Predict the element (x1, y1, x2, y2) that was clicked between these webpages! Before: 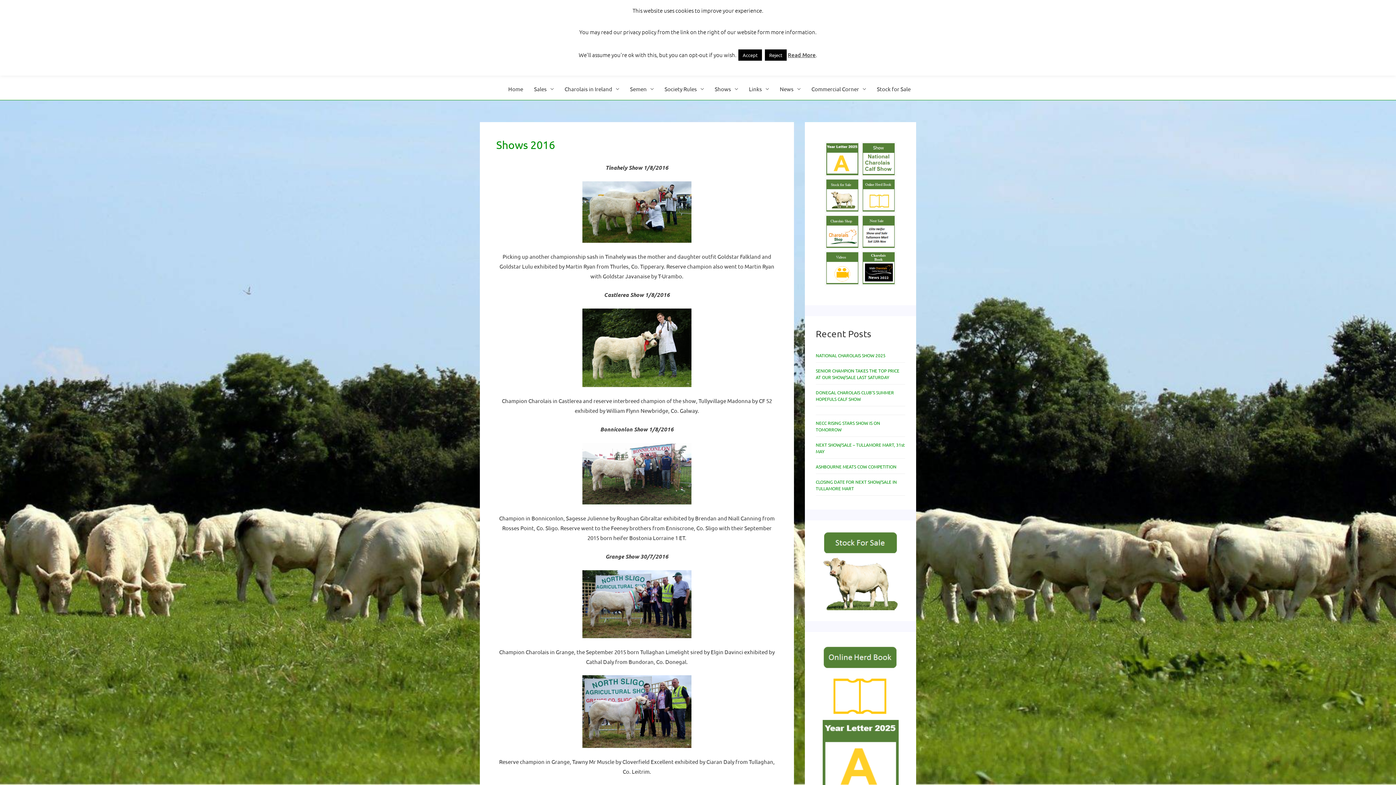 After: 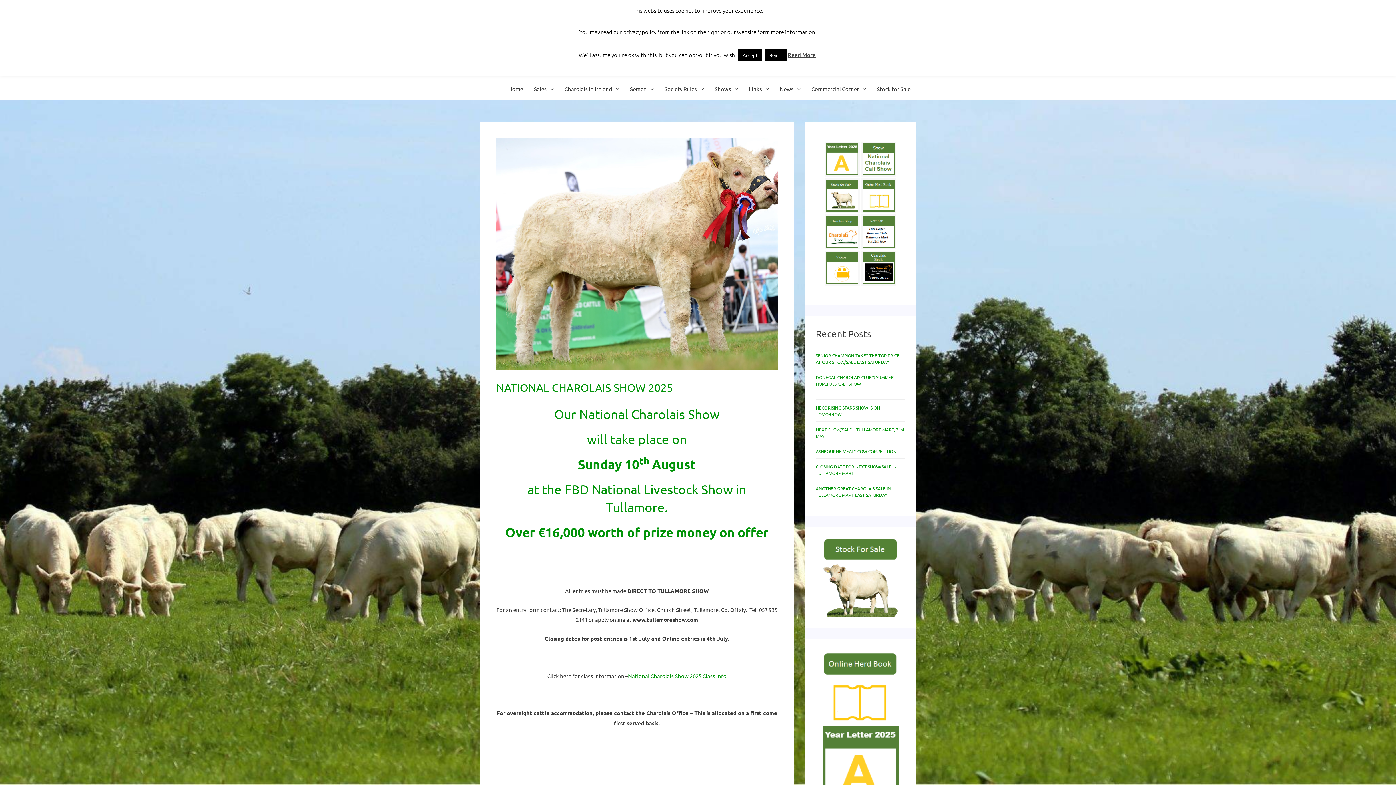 Action: bbox: (816, 352, 885, 358) label: NATIONAL CHAROLAIS SHOW 2025